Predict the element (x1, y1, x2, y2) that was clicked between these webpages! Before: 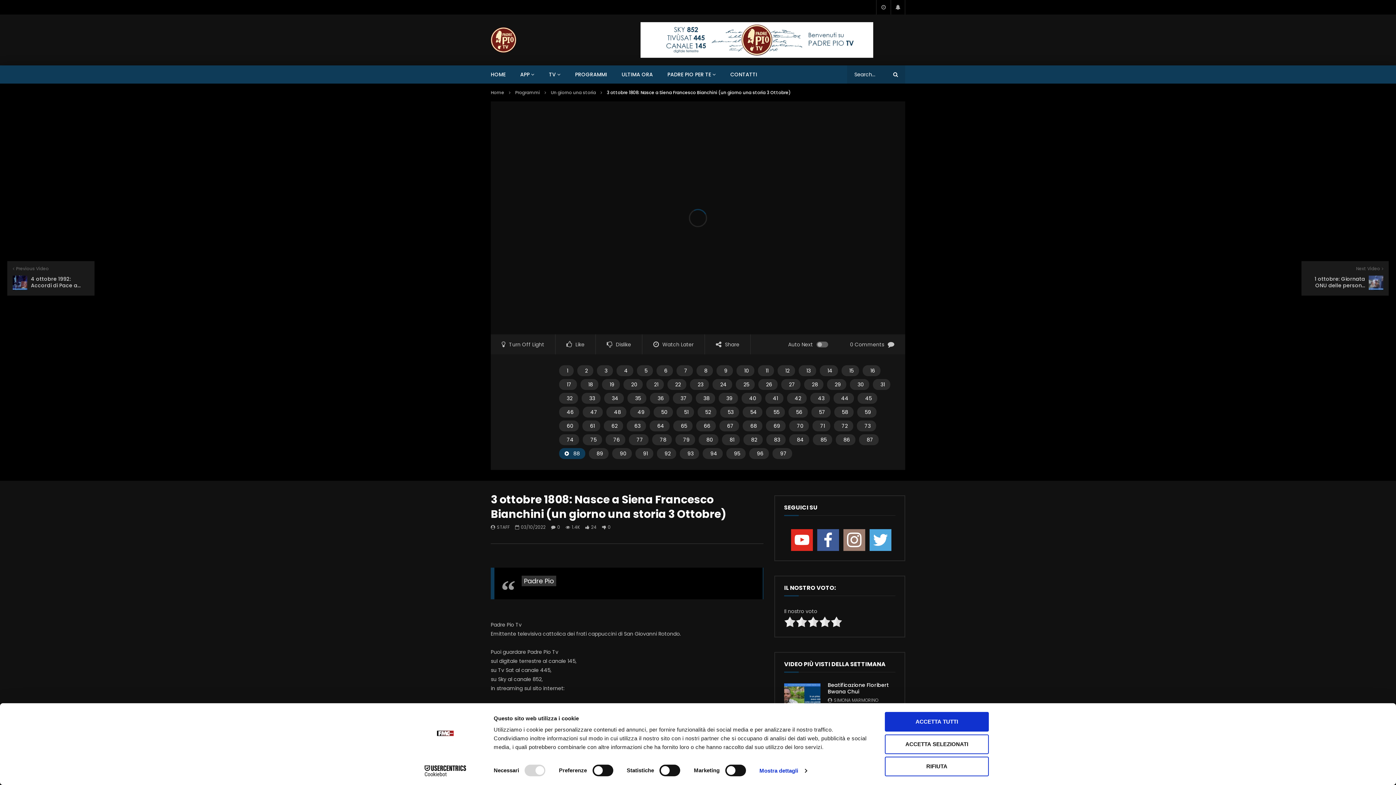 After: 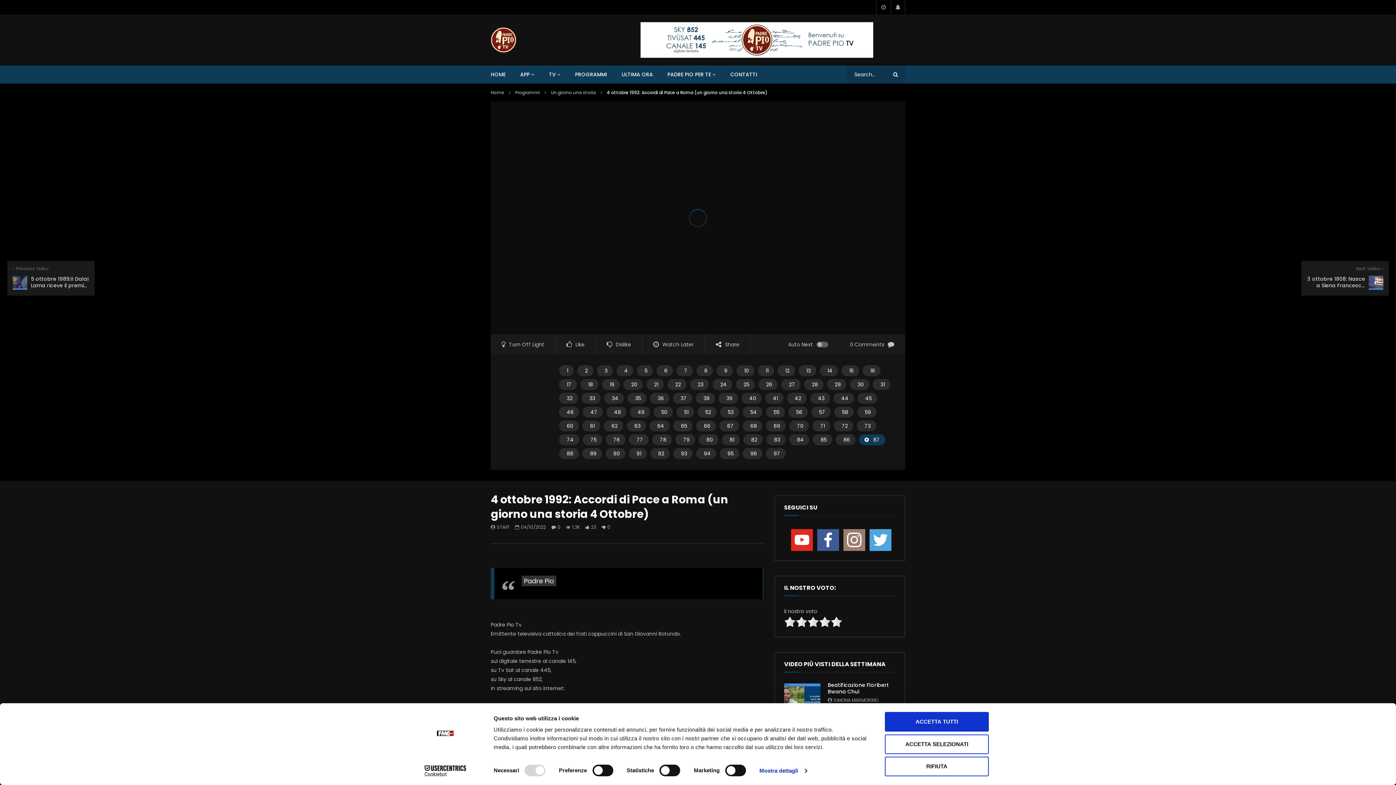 Action: bbox: (7, 261, 94, 295) label: Previous Video
4 ottobre 1992: Accordi di Pace a Roma (un giorno una storia 4 Ottobre)